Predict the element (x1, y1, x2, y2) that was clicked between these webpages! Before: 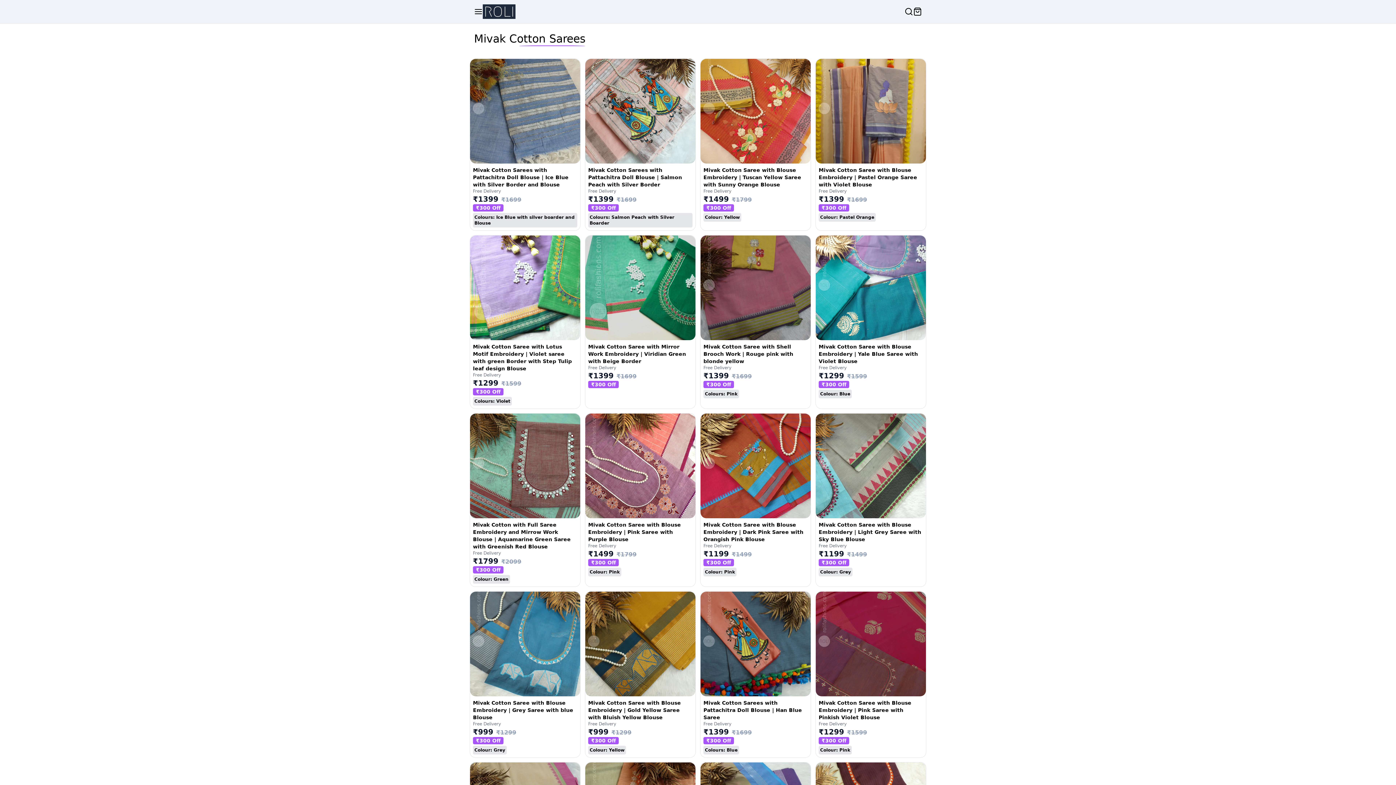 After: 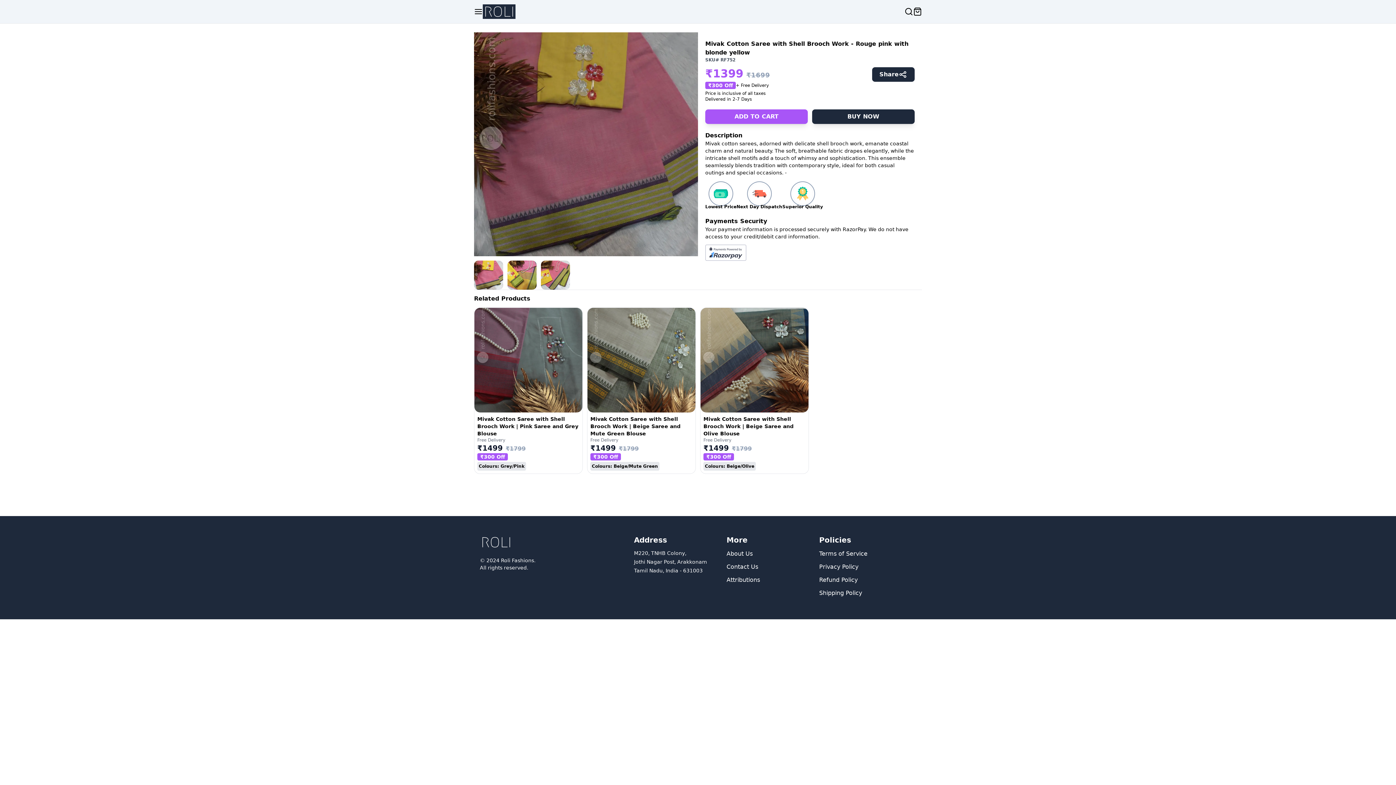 Action: label: Mivak Cotton Saree with Shell Brooch Work | Rouge pink with blonde yellow bbox: (700, 235, 810, 408)